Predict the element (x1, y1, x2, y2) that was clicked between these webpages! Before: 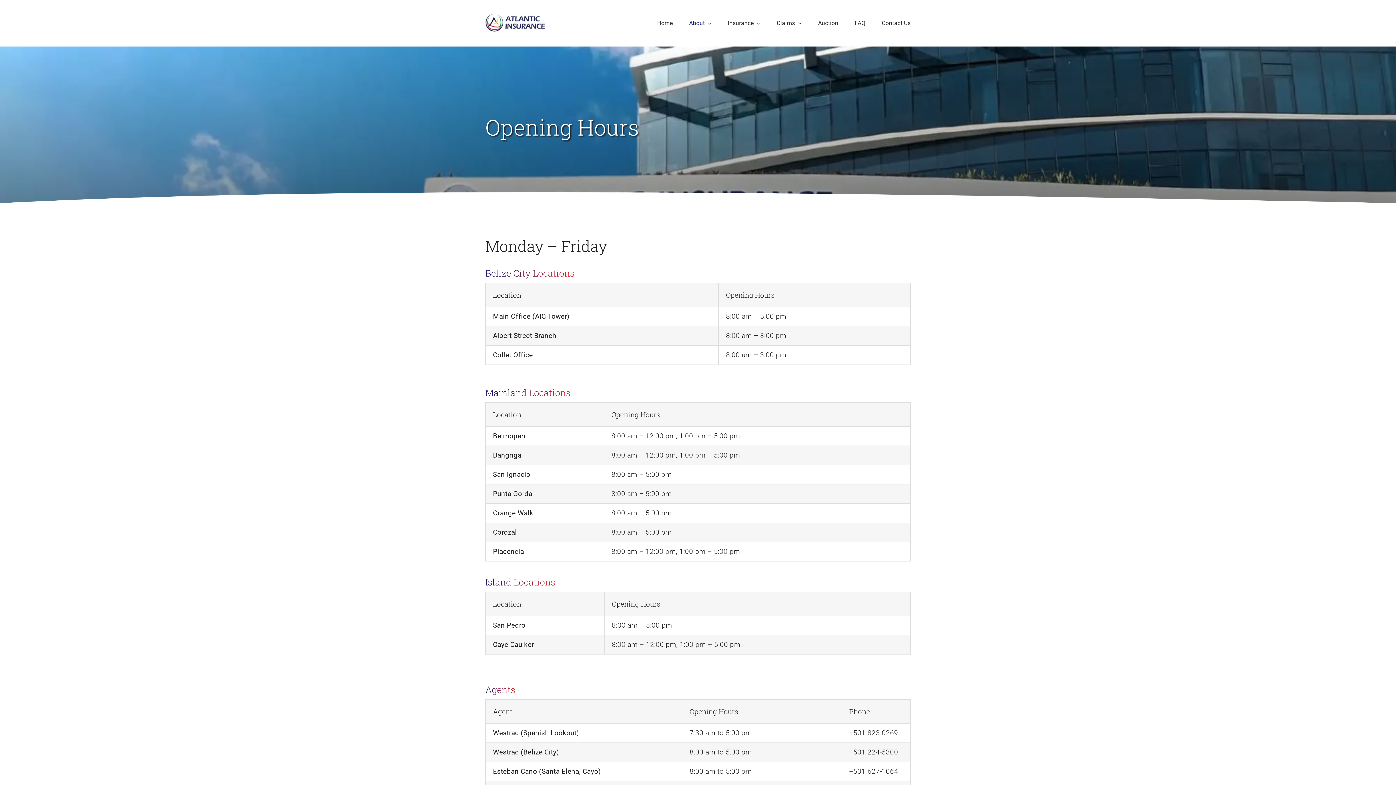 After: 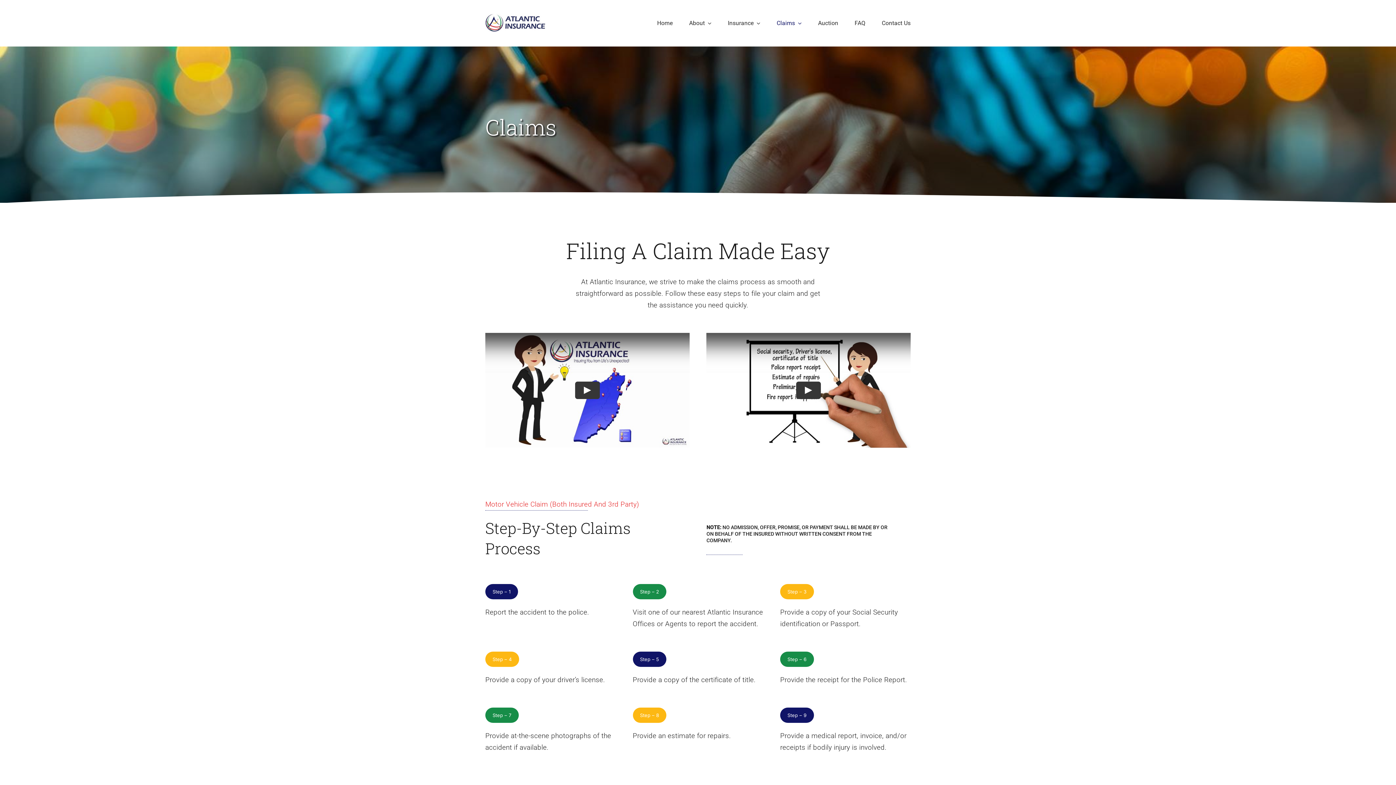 Action: bbox: (776, 11, 801, 34) label: Claims